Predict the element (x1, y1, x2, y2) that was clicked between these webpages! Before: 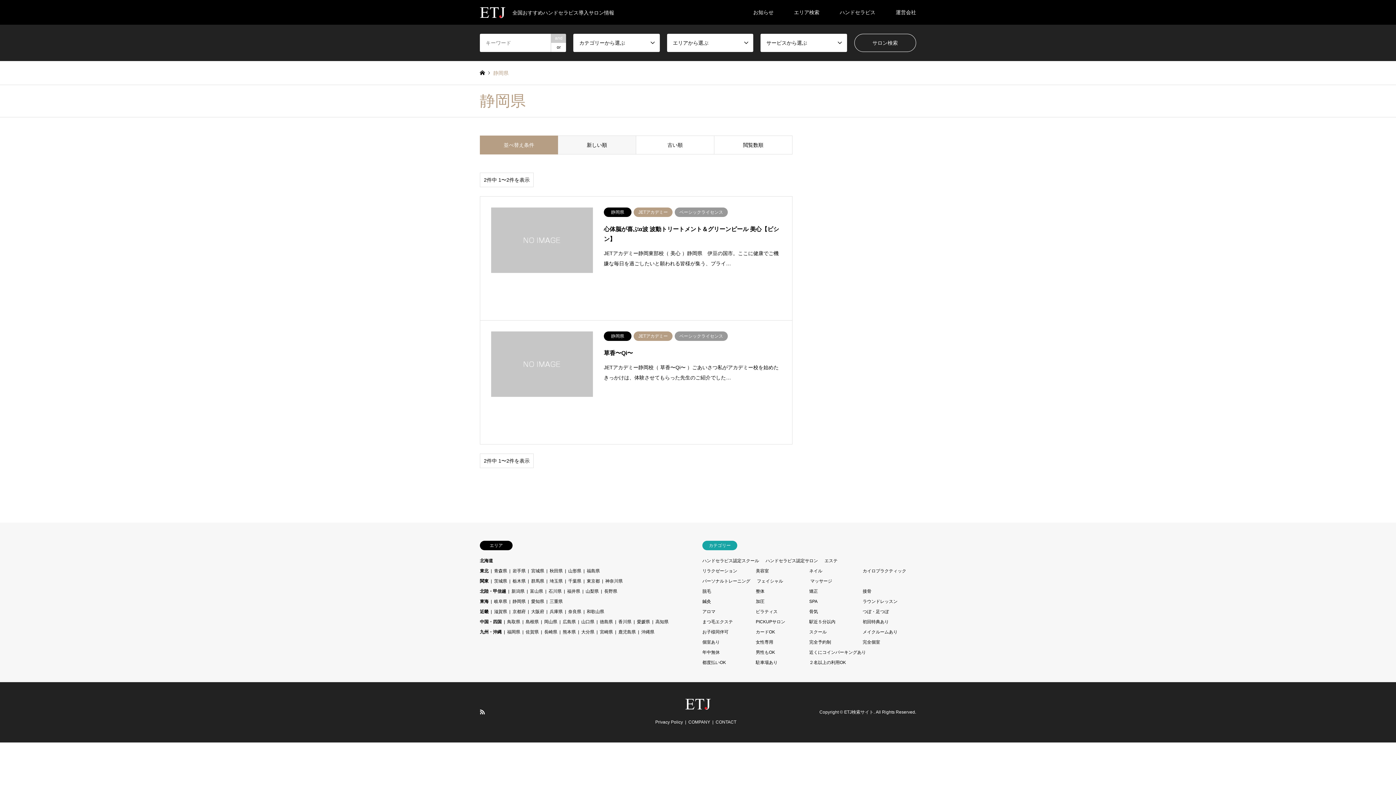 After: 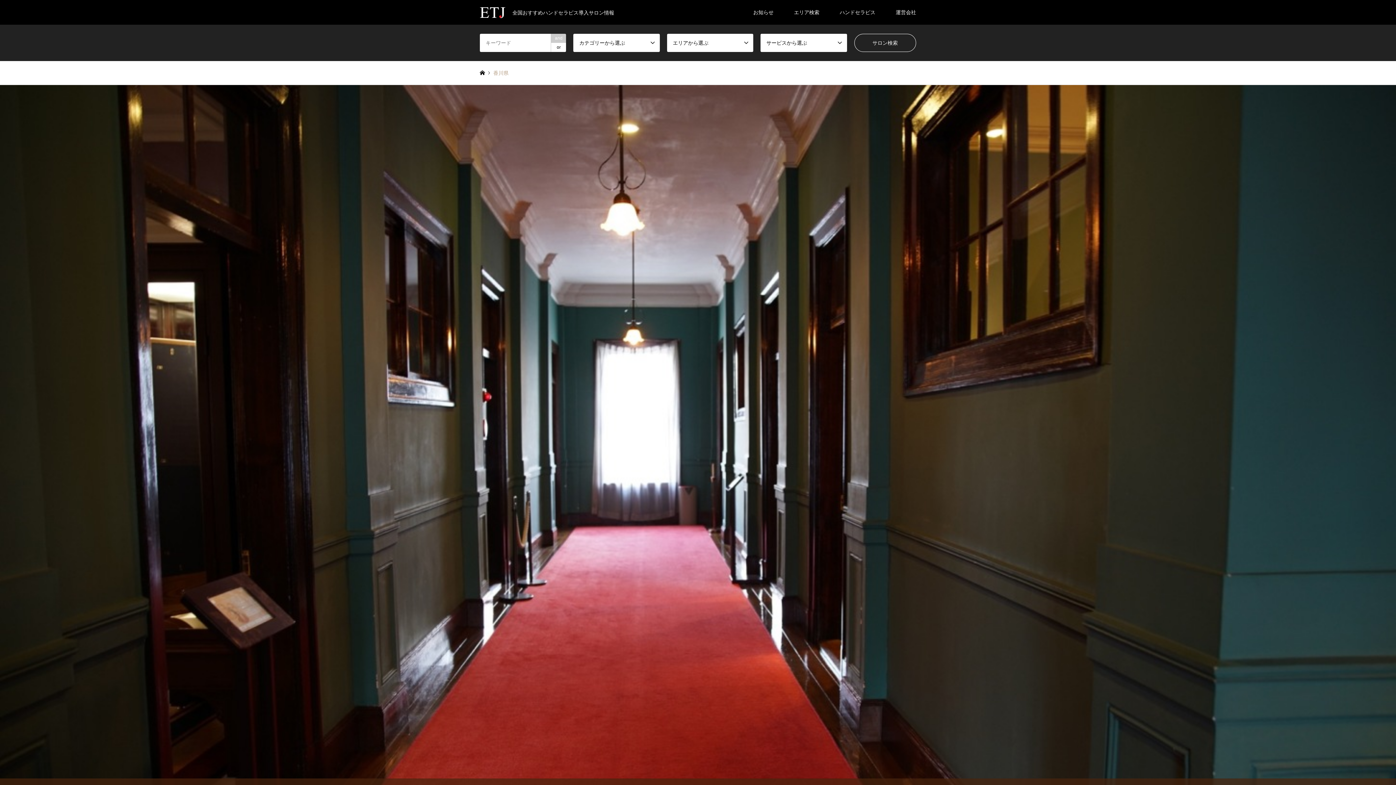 Action: label: 香川県 bbox: (618, 619, 631, 624)